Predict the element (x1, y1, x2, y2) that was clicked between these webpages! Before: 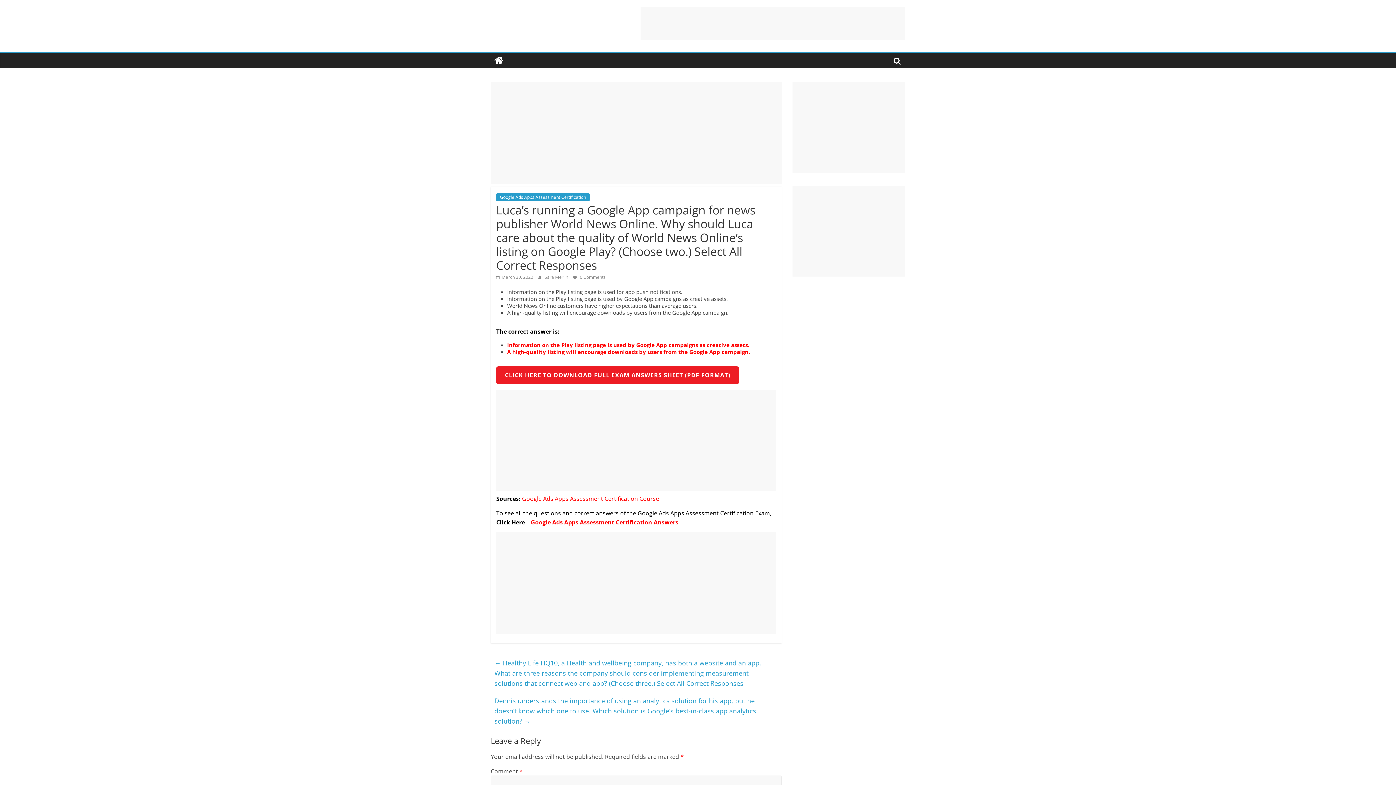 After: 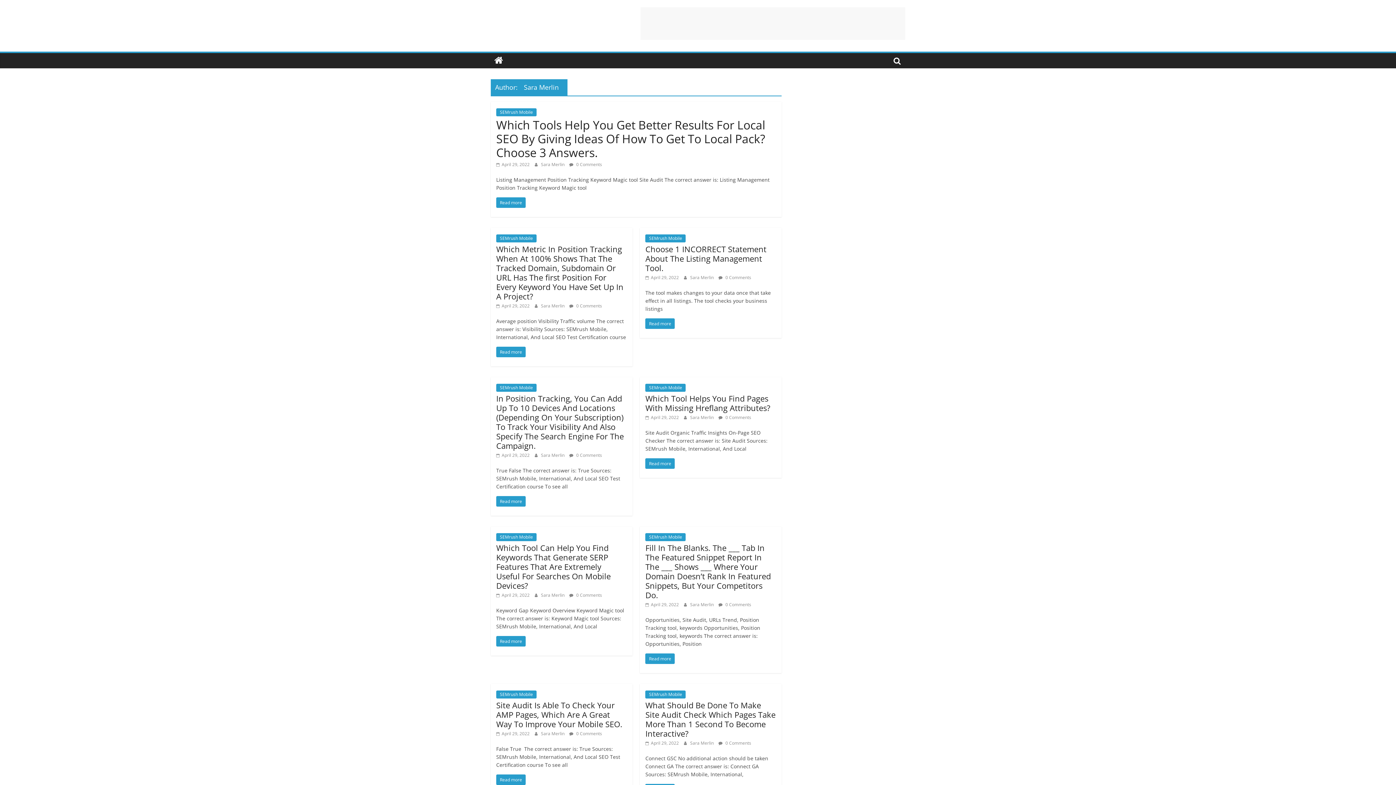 Action: label: Sara Merlin  bbox: (544, 274, 569, 280)